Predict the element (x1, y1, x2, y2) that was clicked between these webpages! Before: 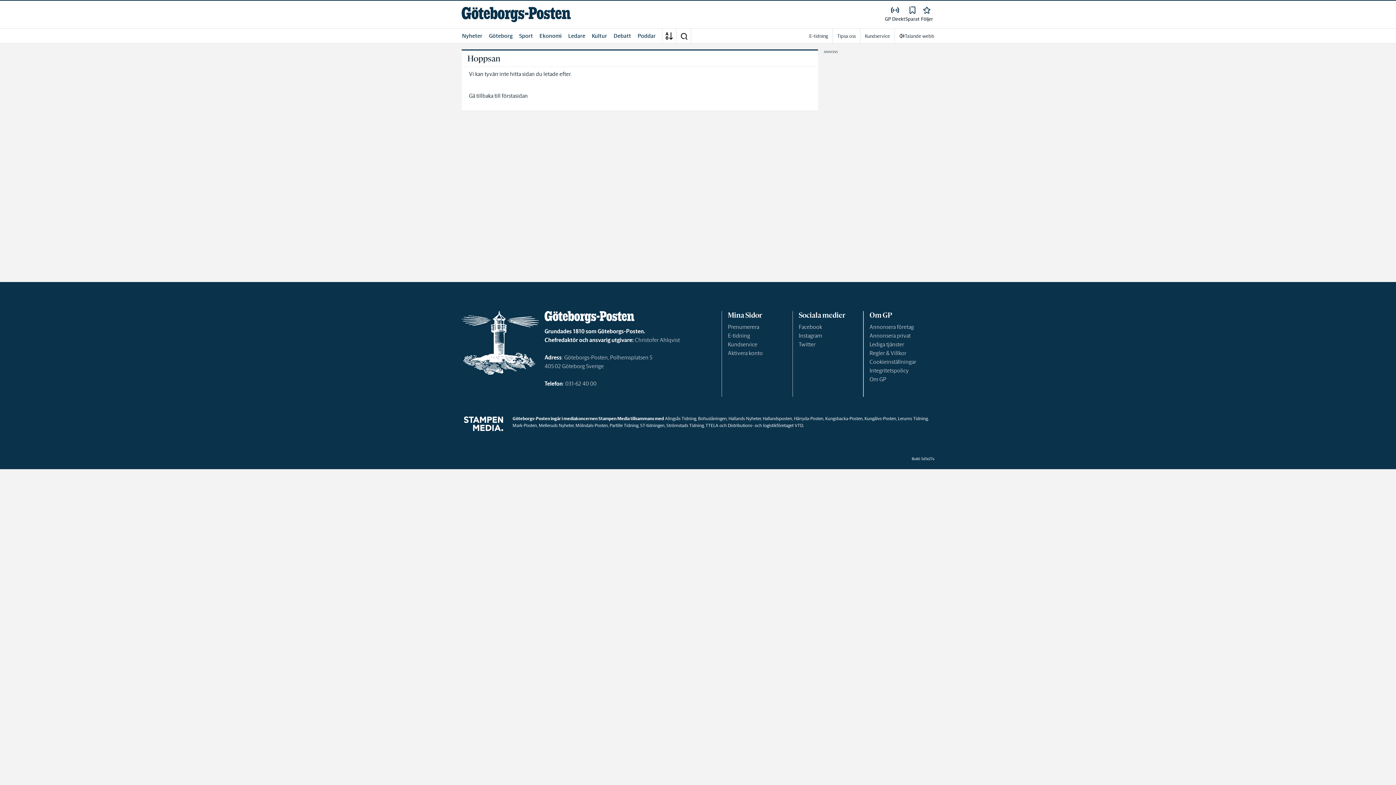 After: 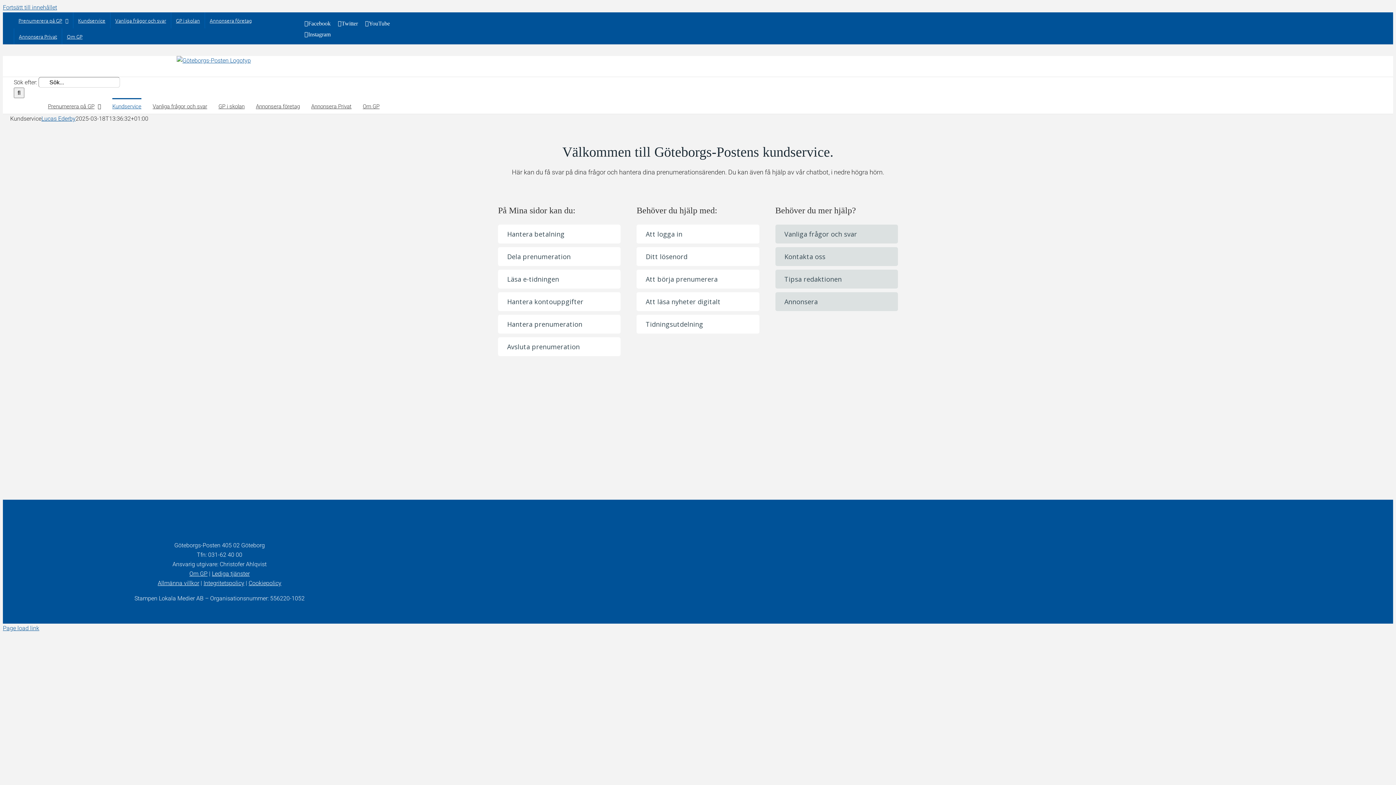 Action: label: Kundservice bbox: (860, 28, 894, 43)